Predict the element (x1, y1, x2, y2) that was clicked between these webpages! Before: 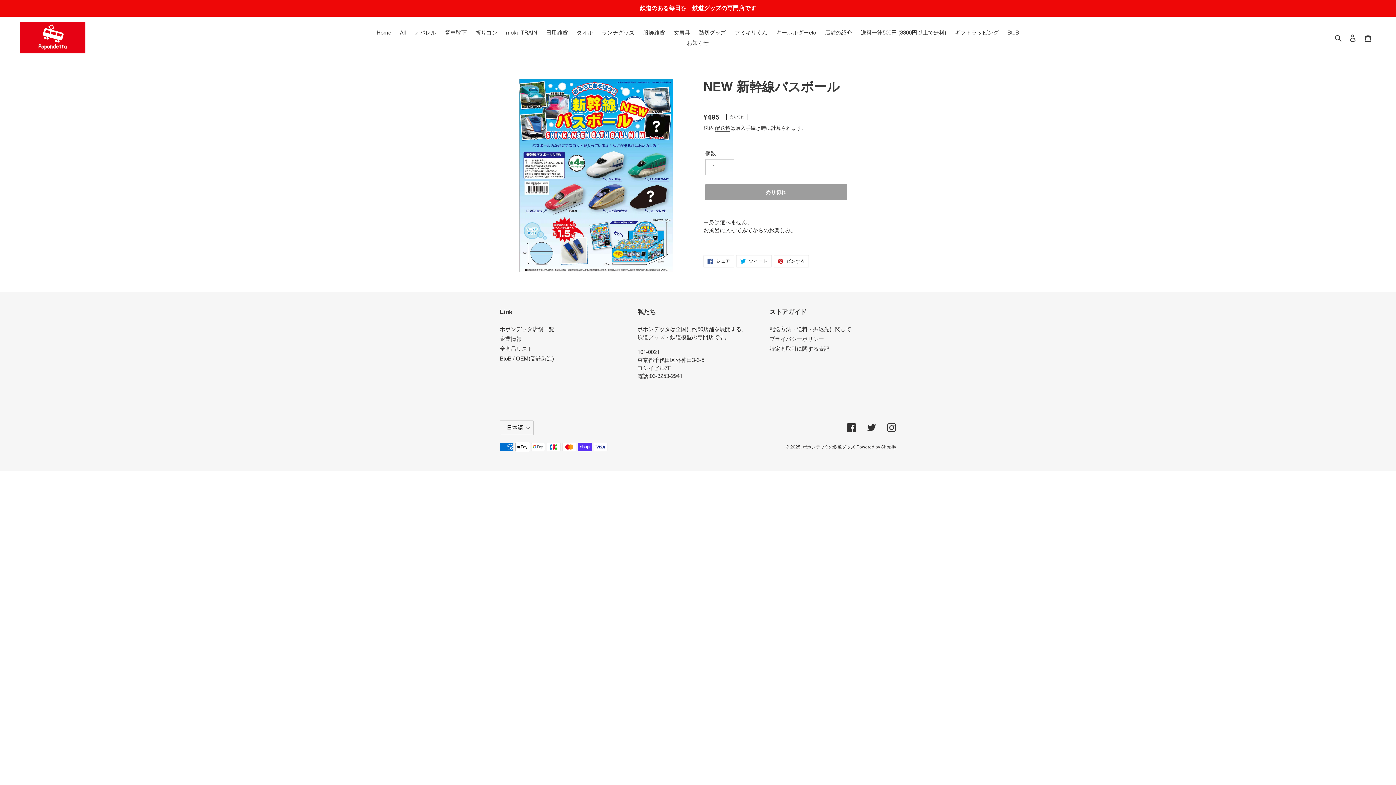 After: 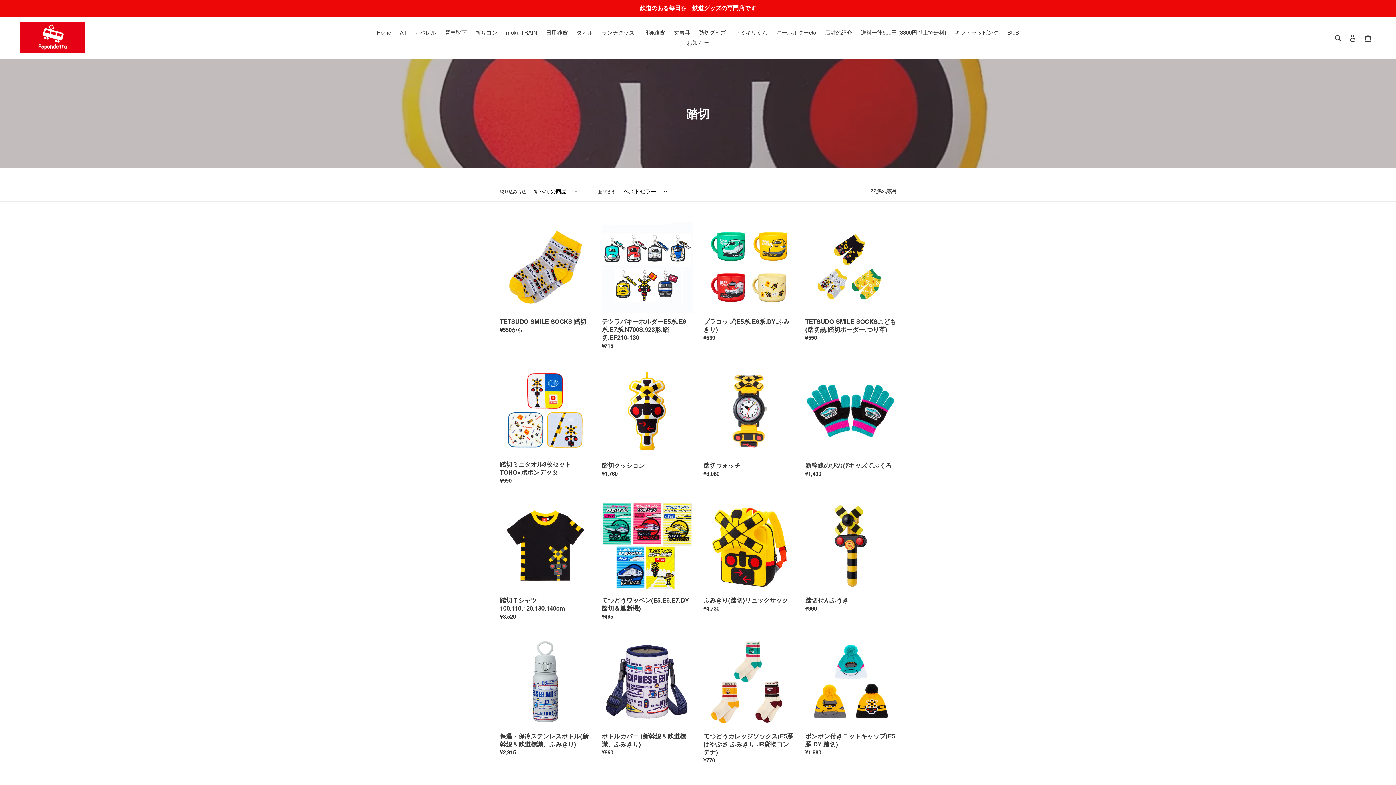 Action: label: 踏切グッズ bbox: (695, 27, 729, 37)